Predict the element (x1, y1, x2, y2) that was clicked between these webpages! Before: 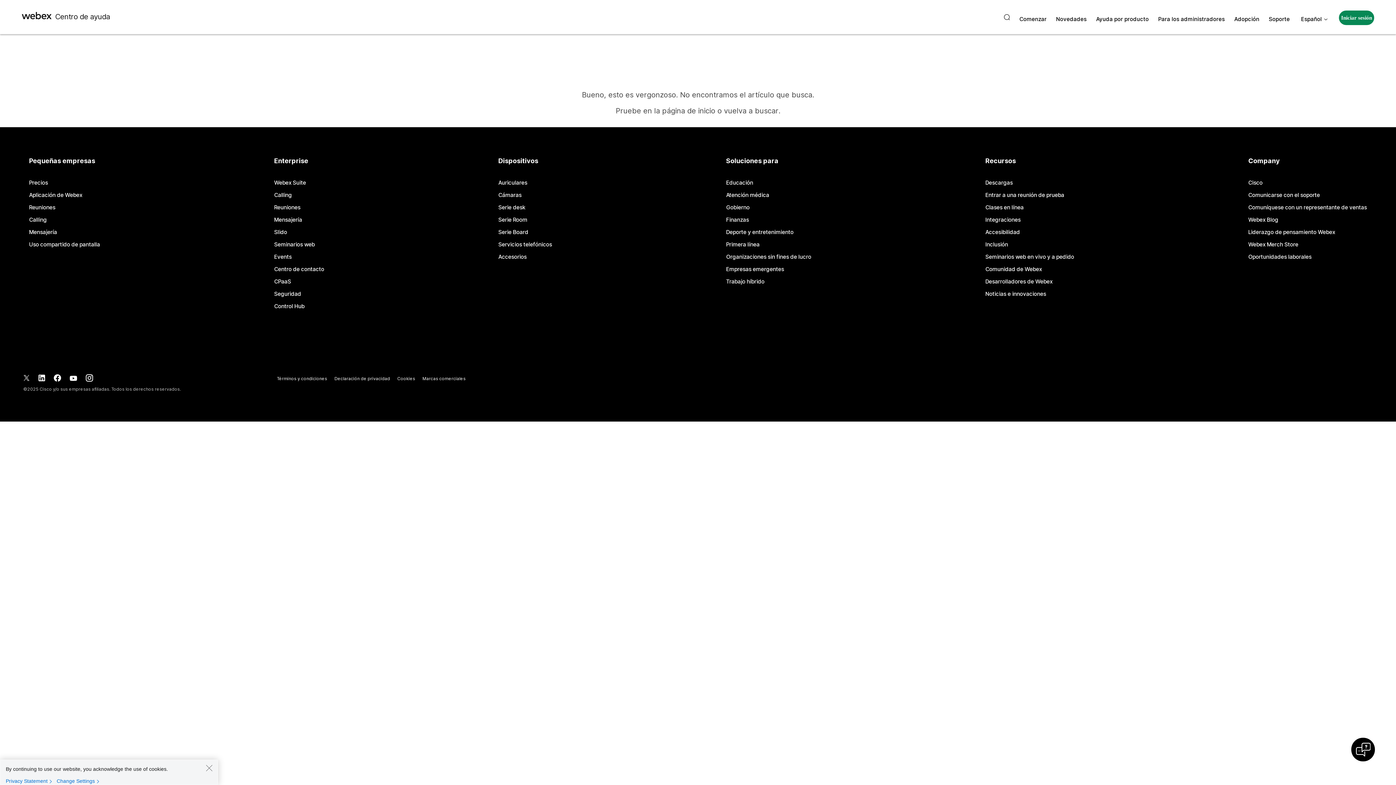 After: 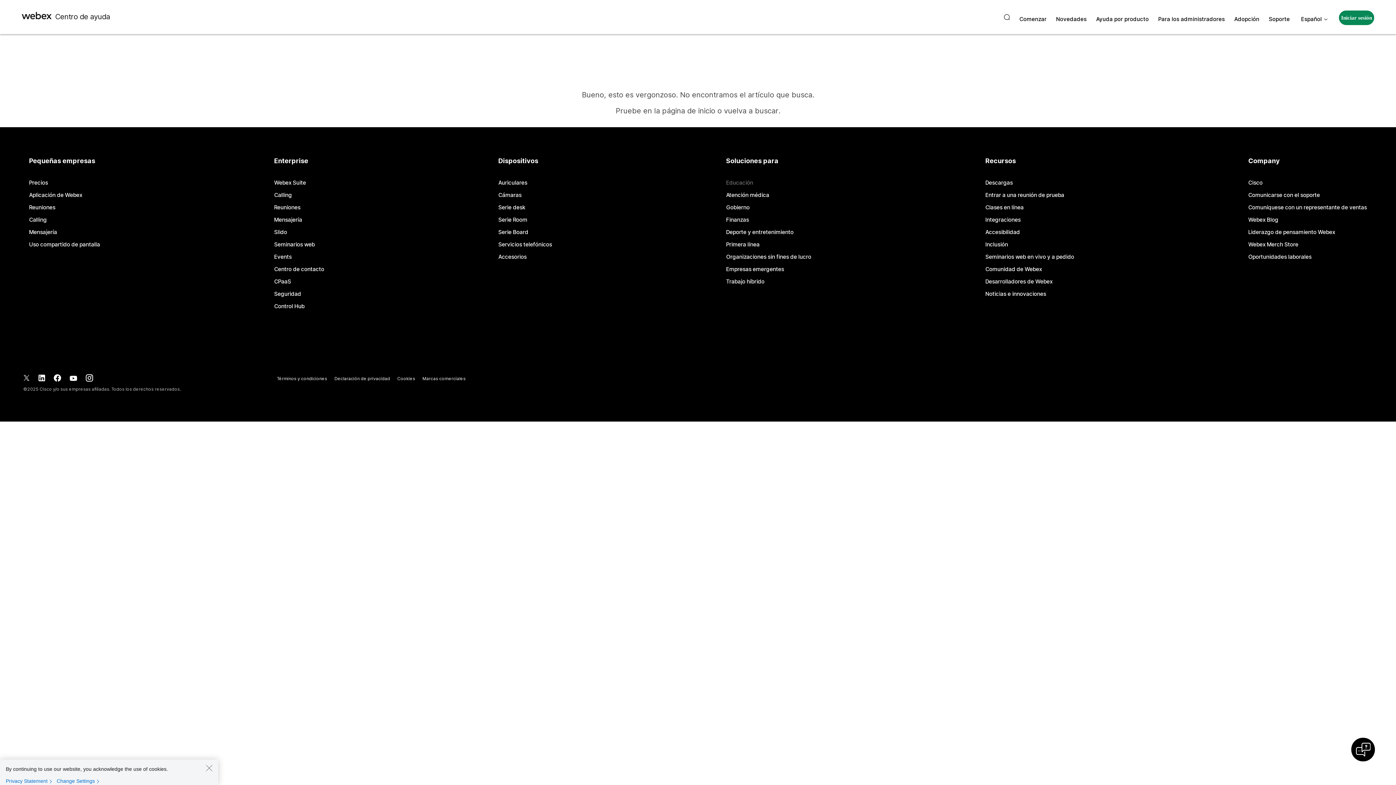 Action: bbox: (726, 180, 753, 185) label: Educación